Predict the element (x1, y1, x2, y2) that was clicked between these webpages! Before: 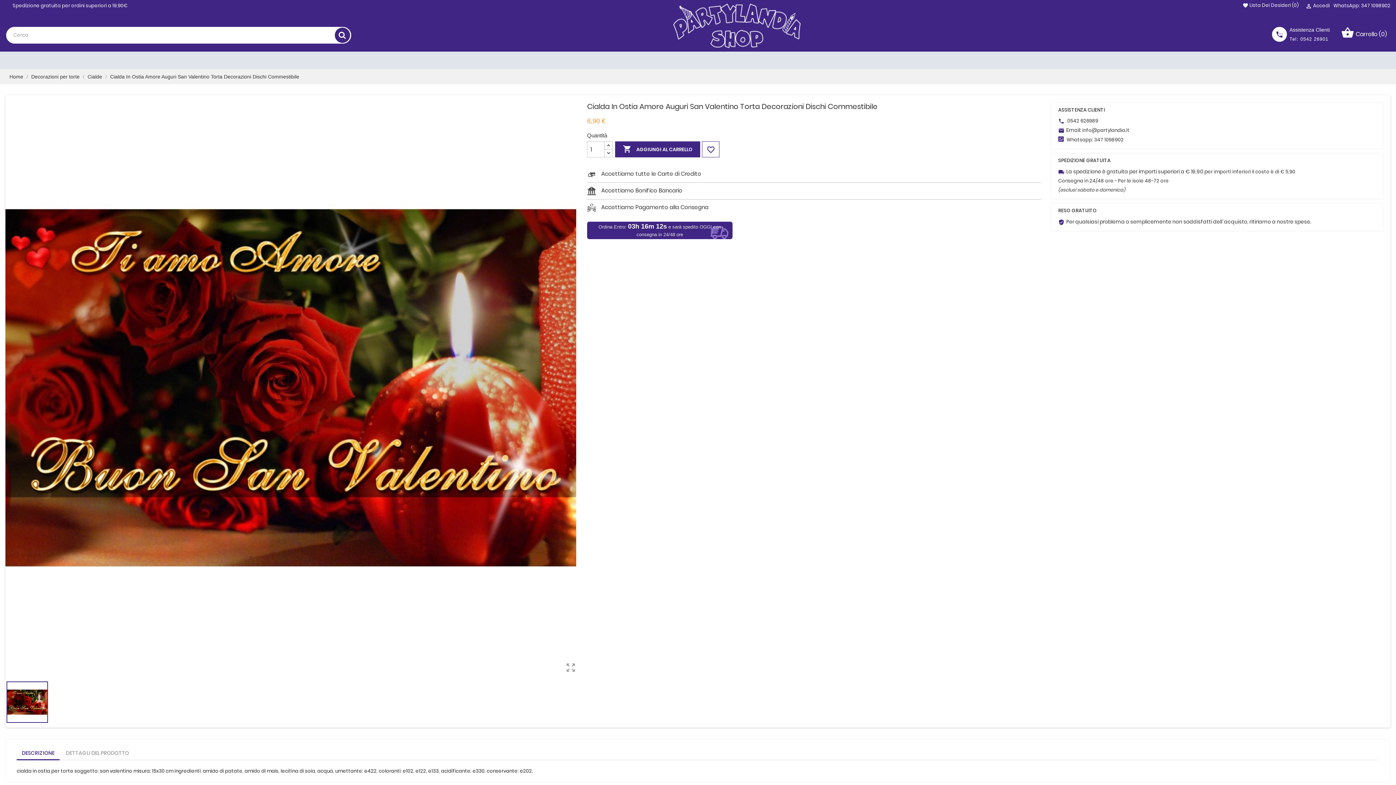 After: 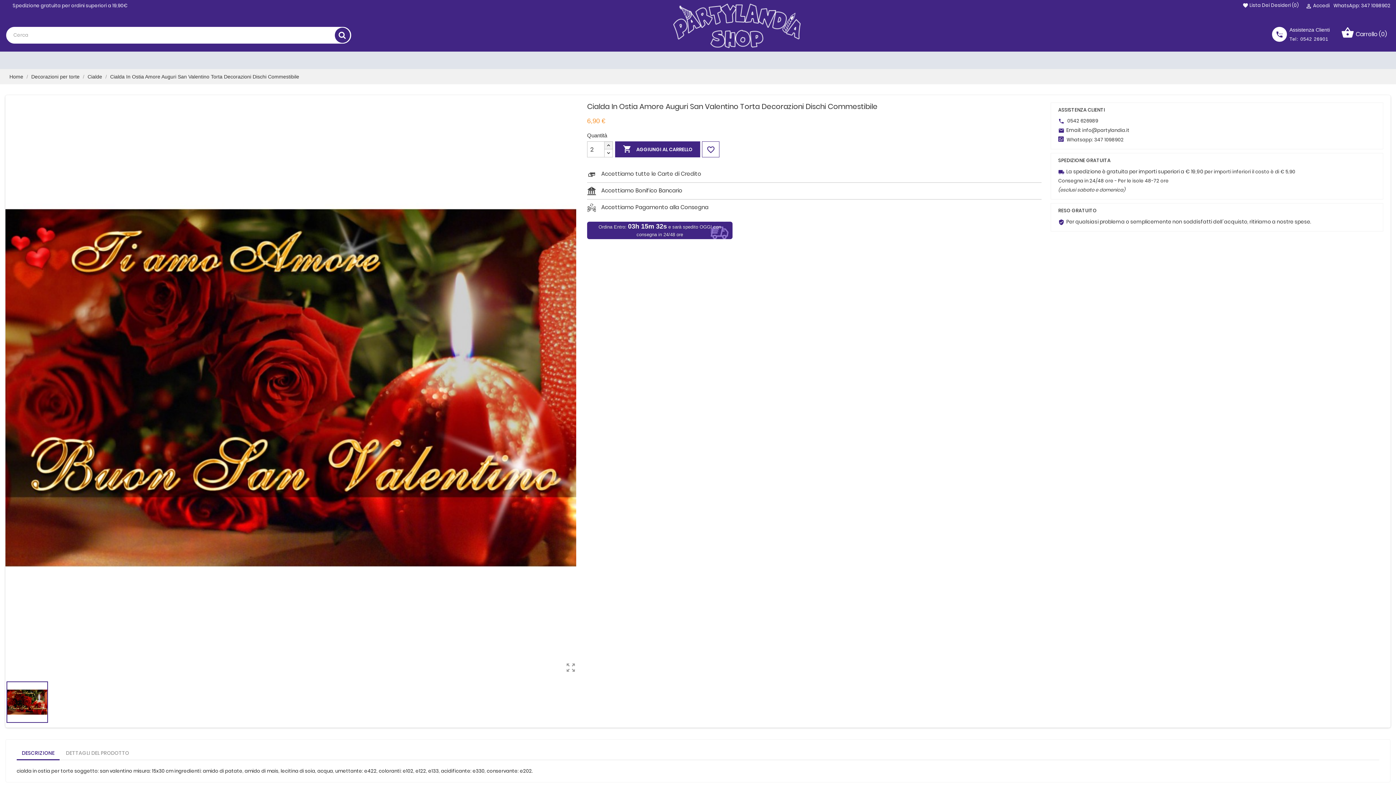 Action: bbox: (604, 141, 613, 149)